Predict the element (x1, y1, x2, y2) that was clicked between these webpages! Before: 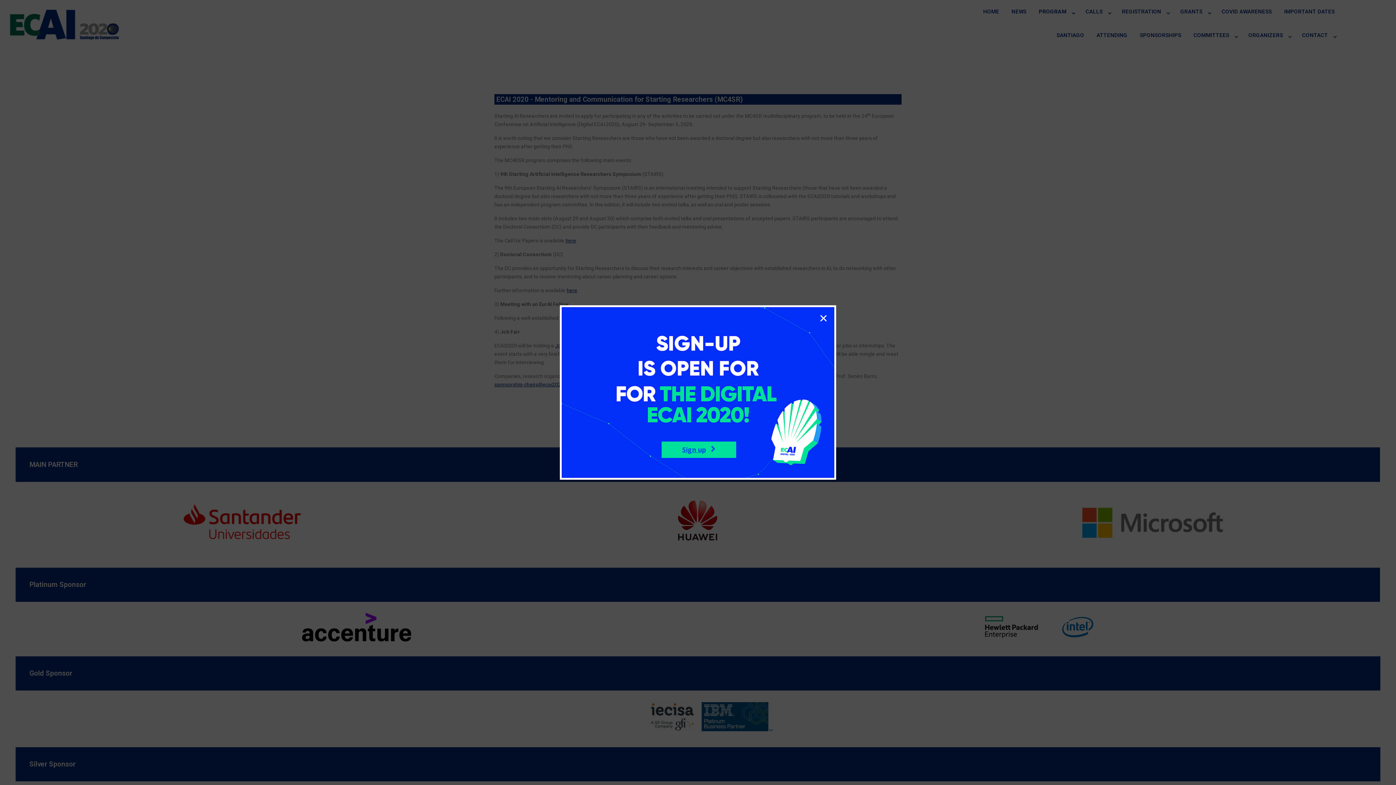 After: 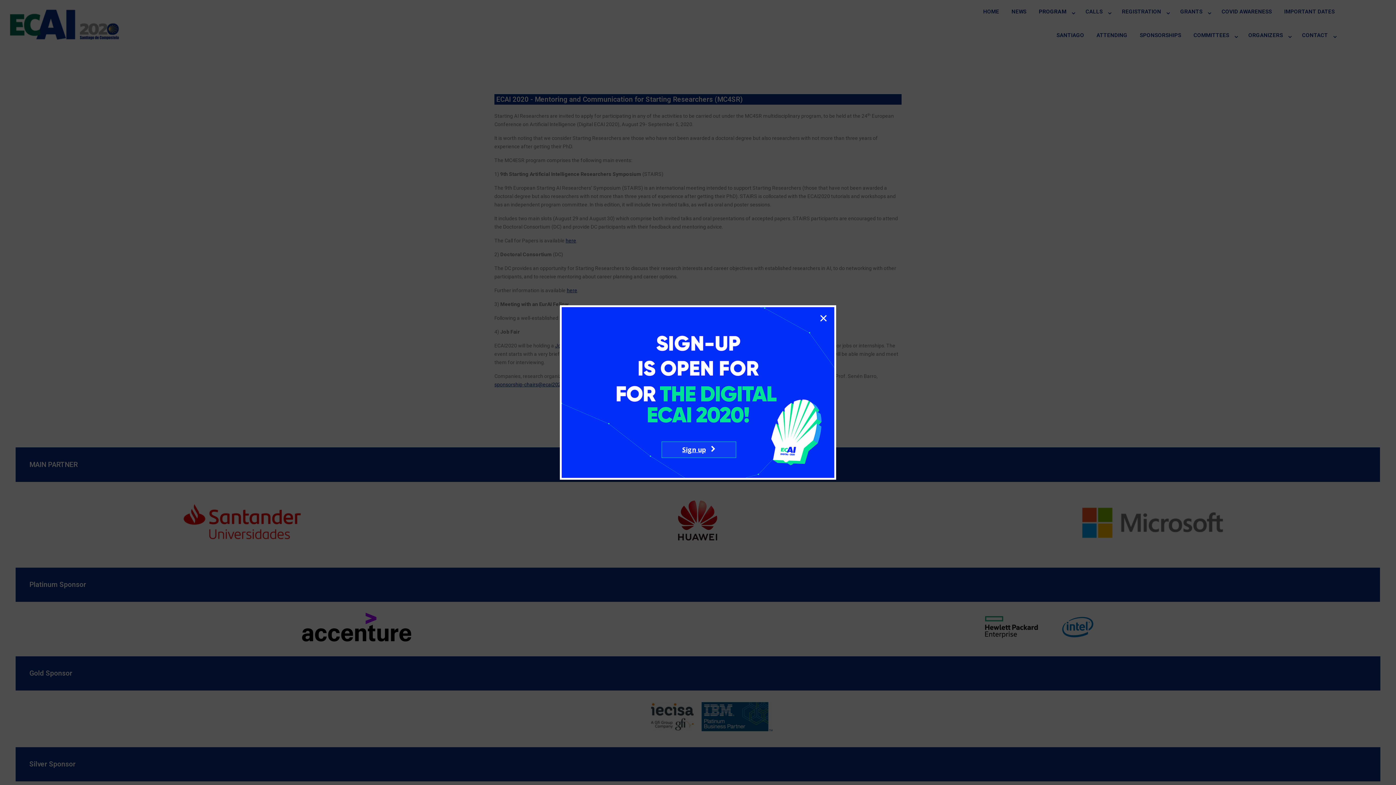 Action: label: Sign up bbox: (661, 441, 736, 458)